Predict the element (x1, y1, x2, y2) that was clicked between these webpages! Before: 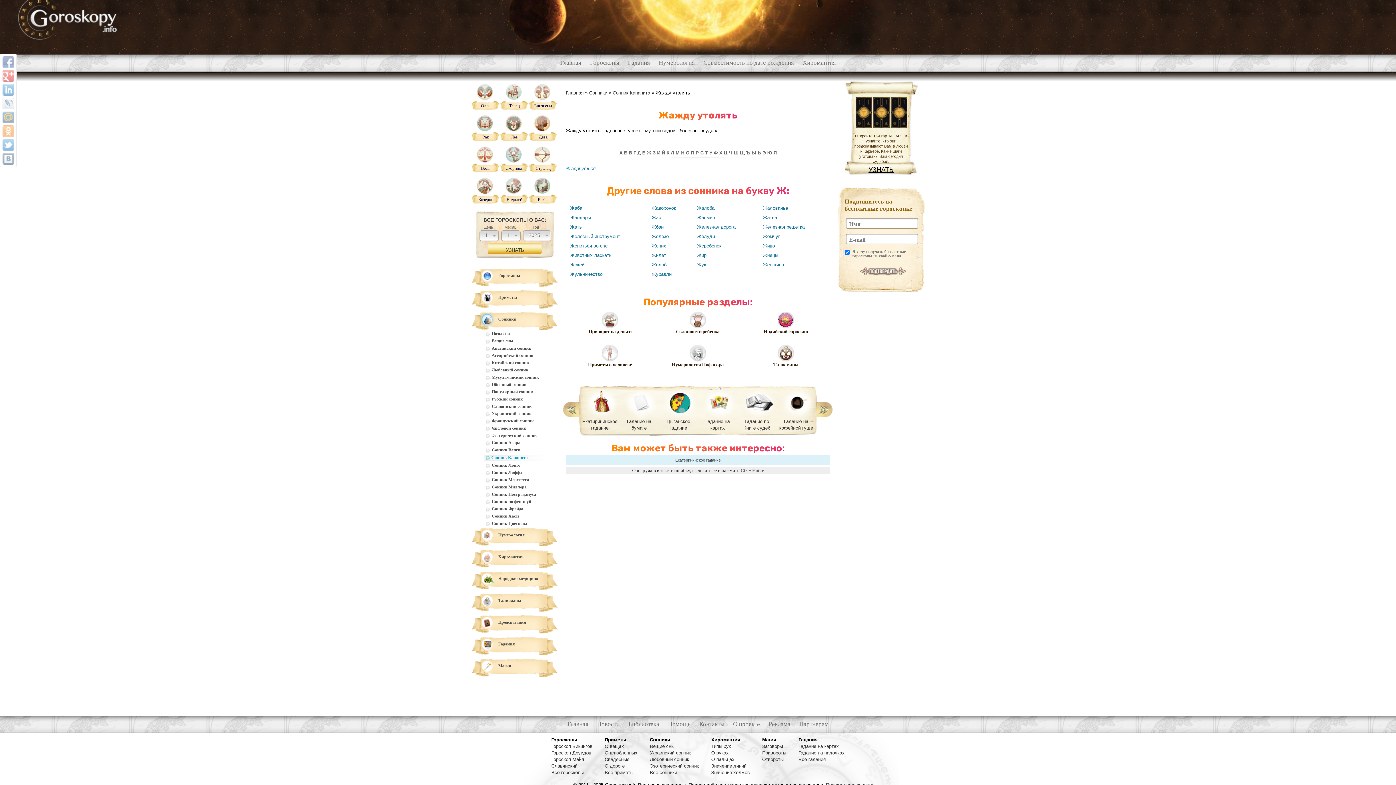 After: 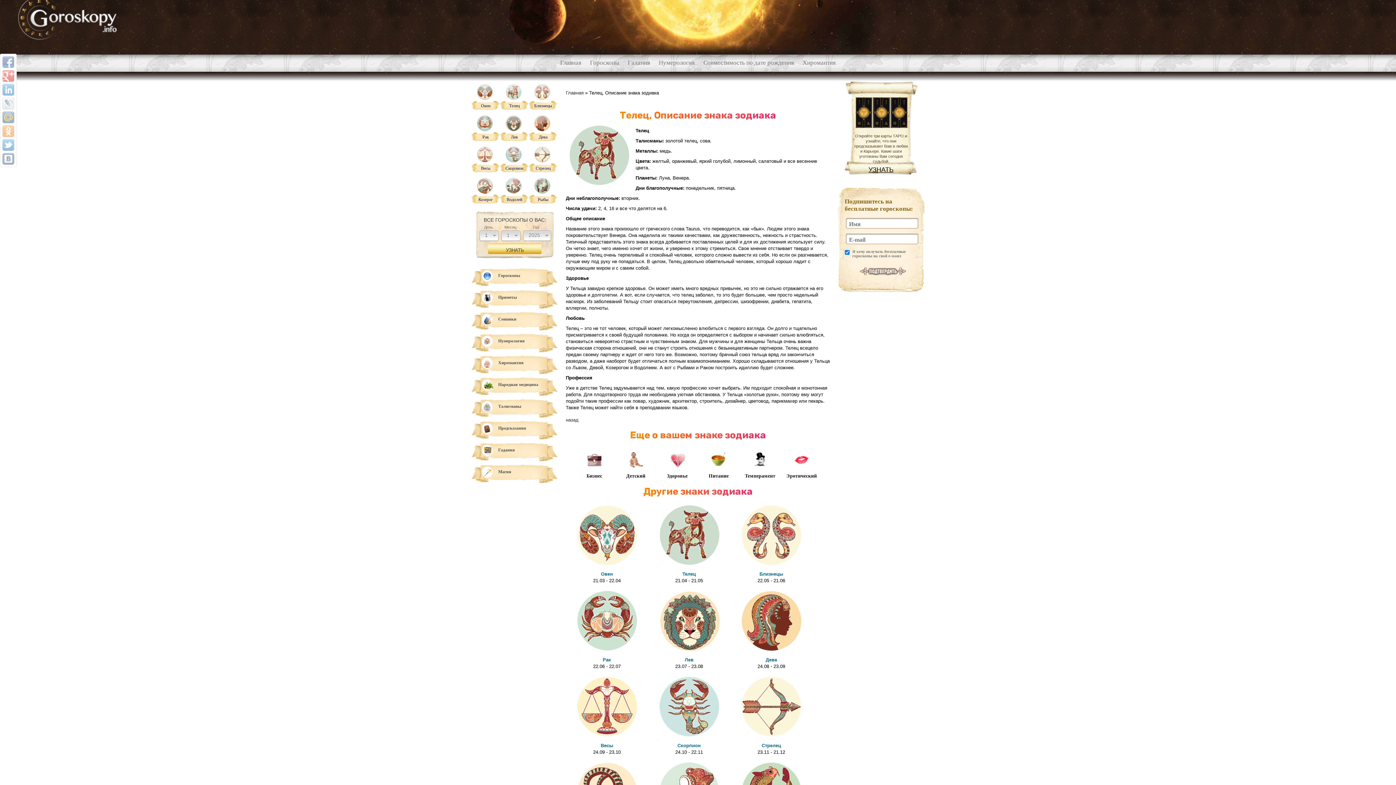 Action: bbox: (500, 83, 528, 112) label: Телец